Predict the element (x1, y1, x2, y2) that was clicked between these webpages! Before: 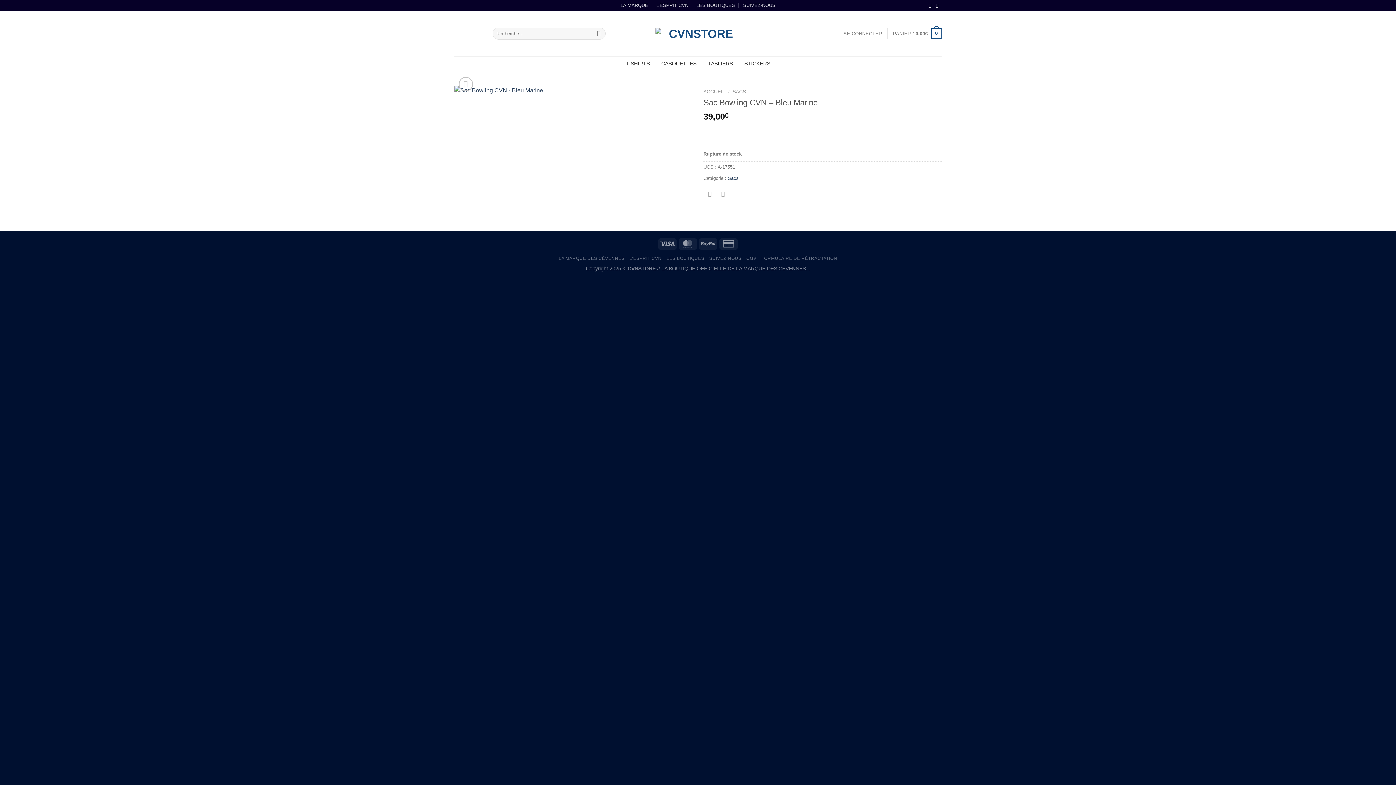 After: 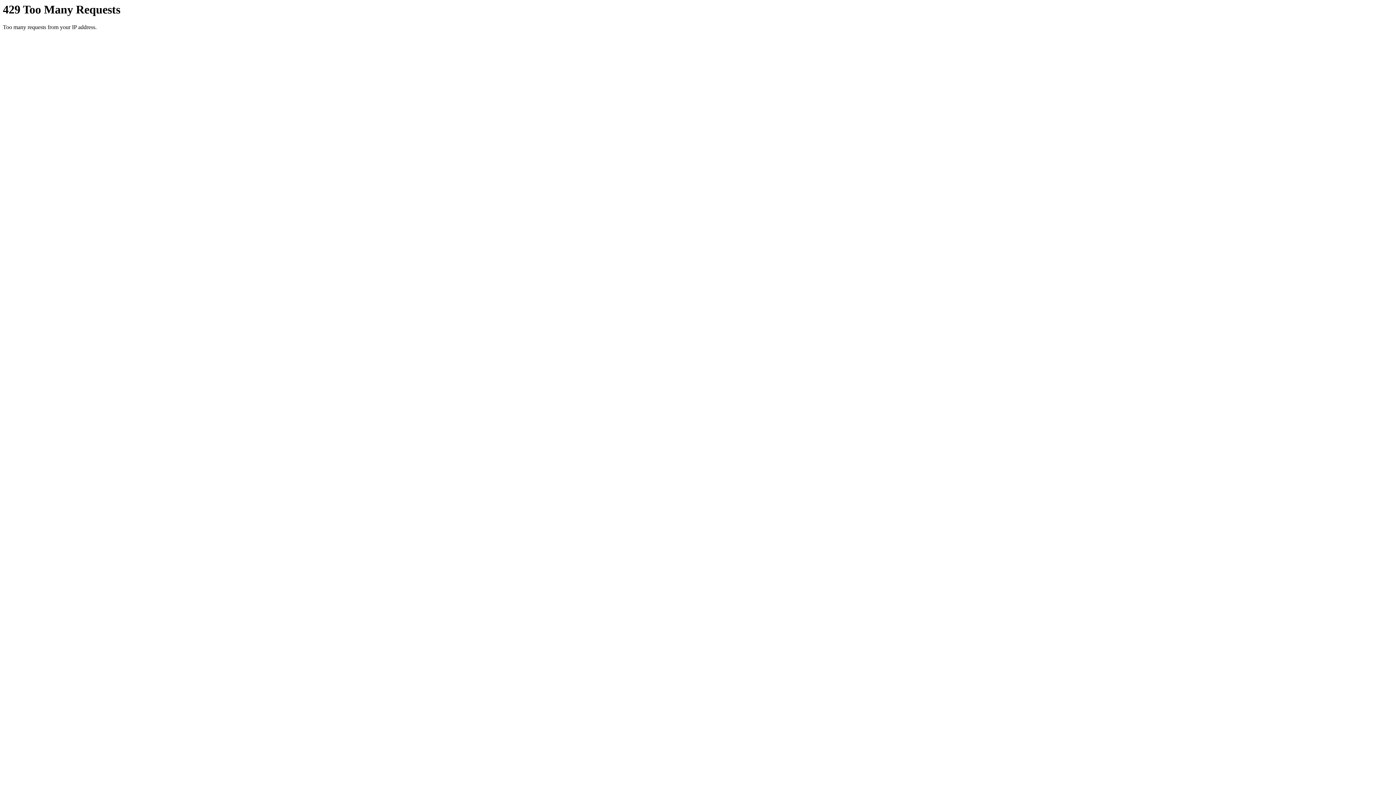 Action: bbox: (629, 256, 661, 261) label: L’ESPRIT CVN